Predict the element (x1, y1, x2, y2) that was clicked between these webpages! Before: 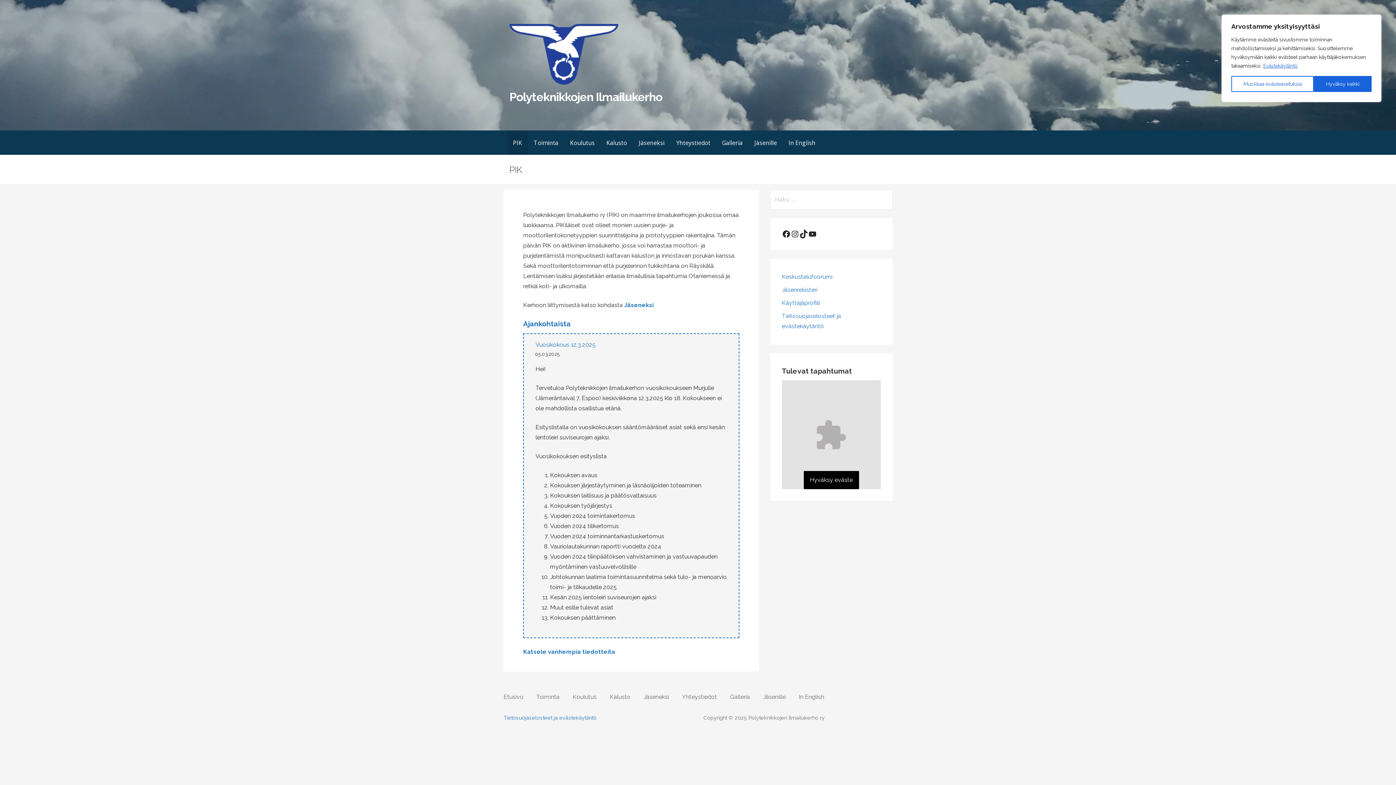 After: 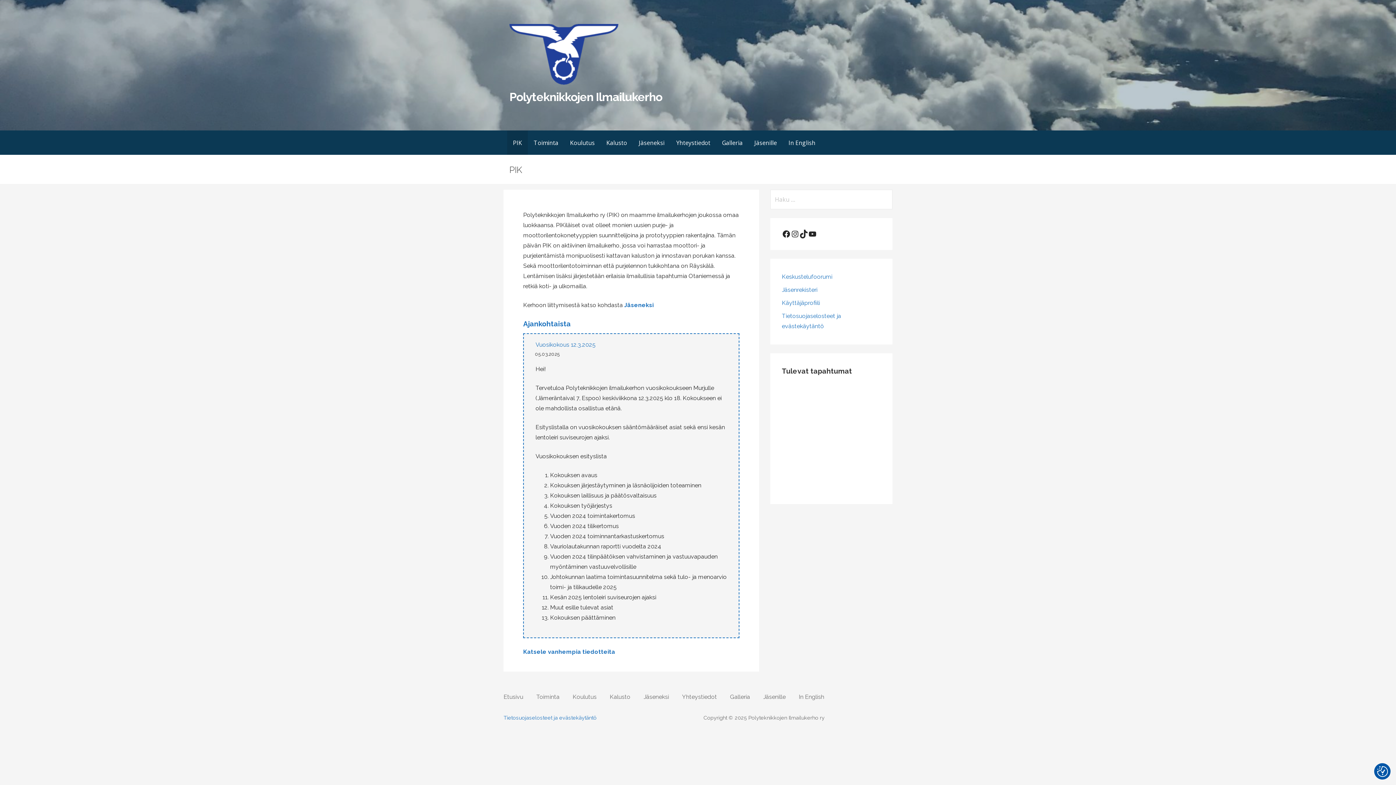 Action: bbox: (1314, 76, 1372, 92) label: Hyväksy kaikki